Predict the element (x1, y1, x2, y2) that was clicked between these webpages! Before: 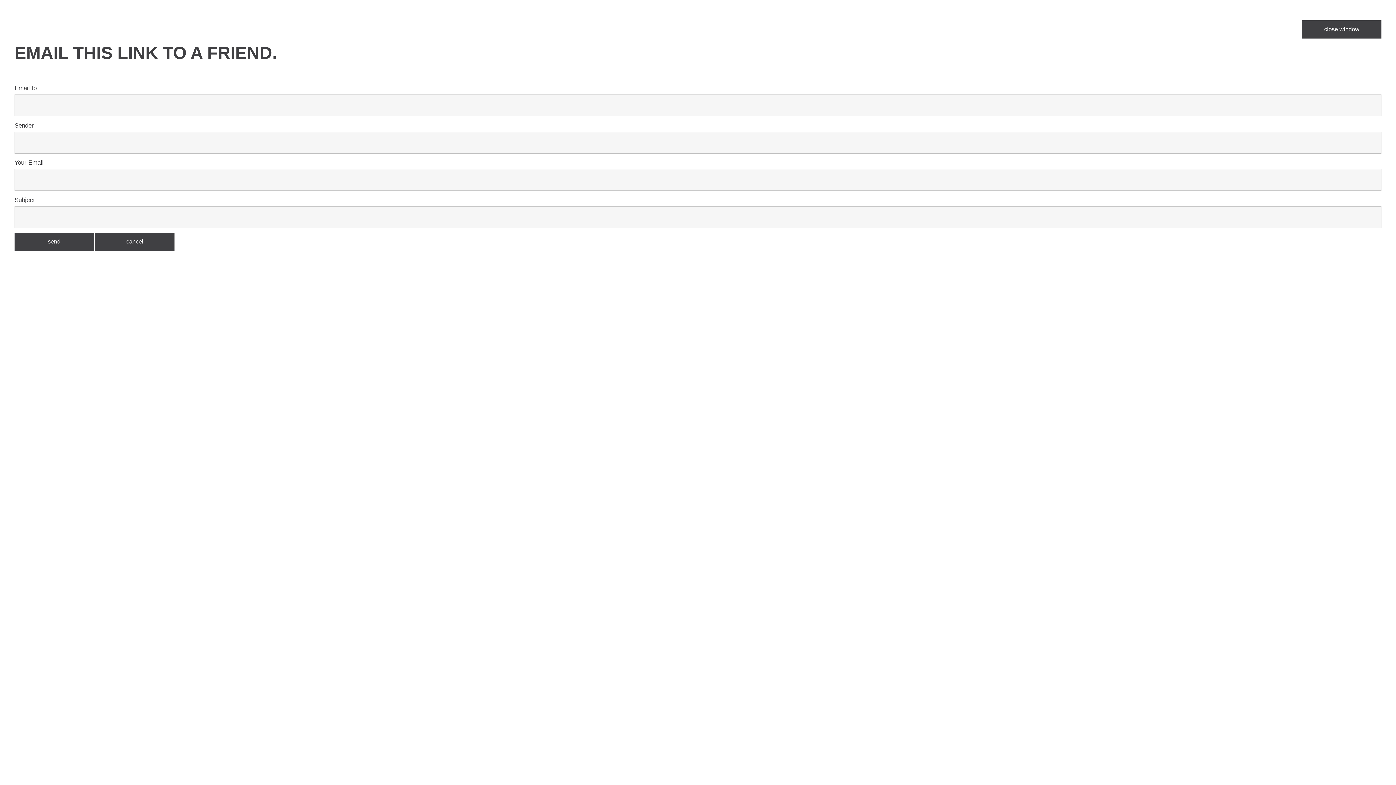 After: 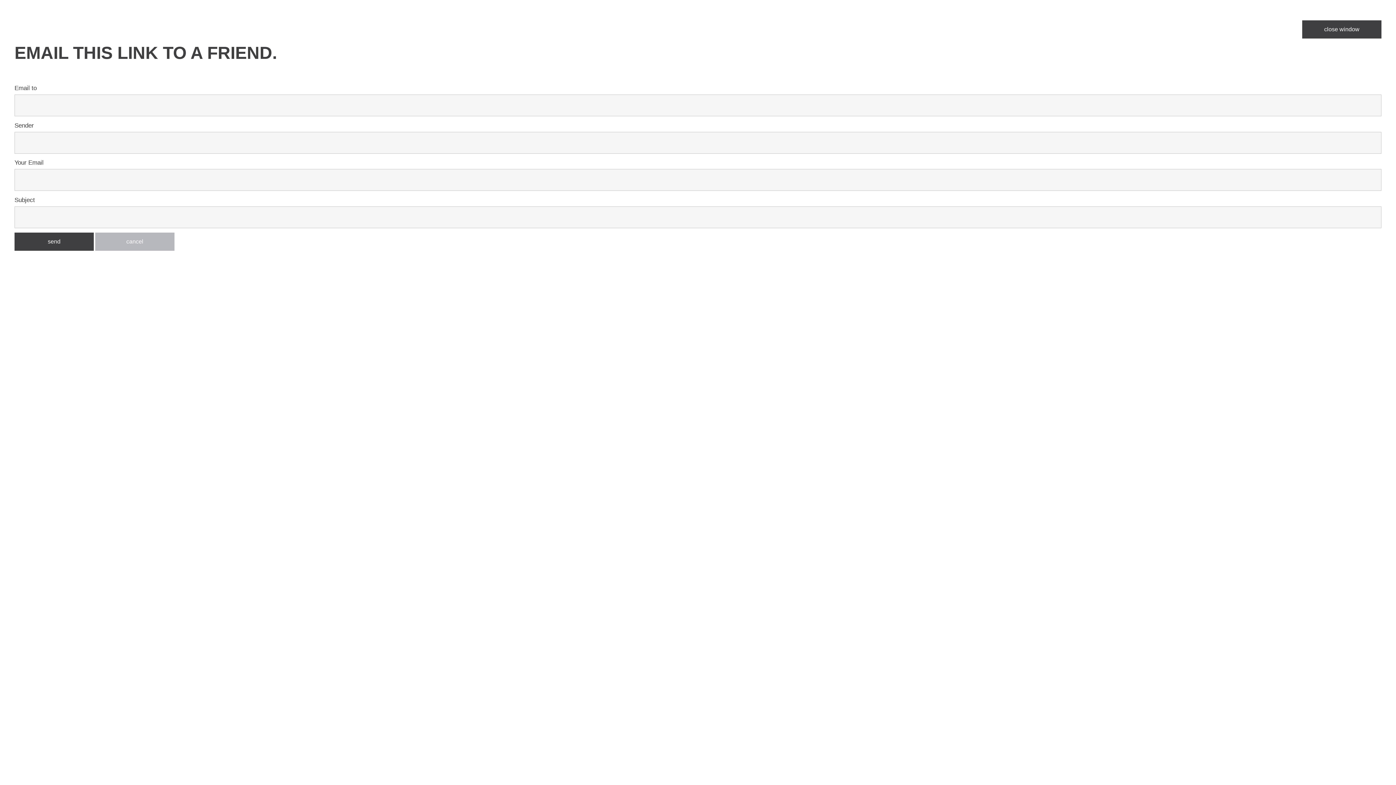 Action: bbox: (95, 232, 174, 250) label: cancel